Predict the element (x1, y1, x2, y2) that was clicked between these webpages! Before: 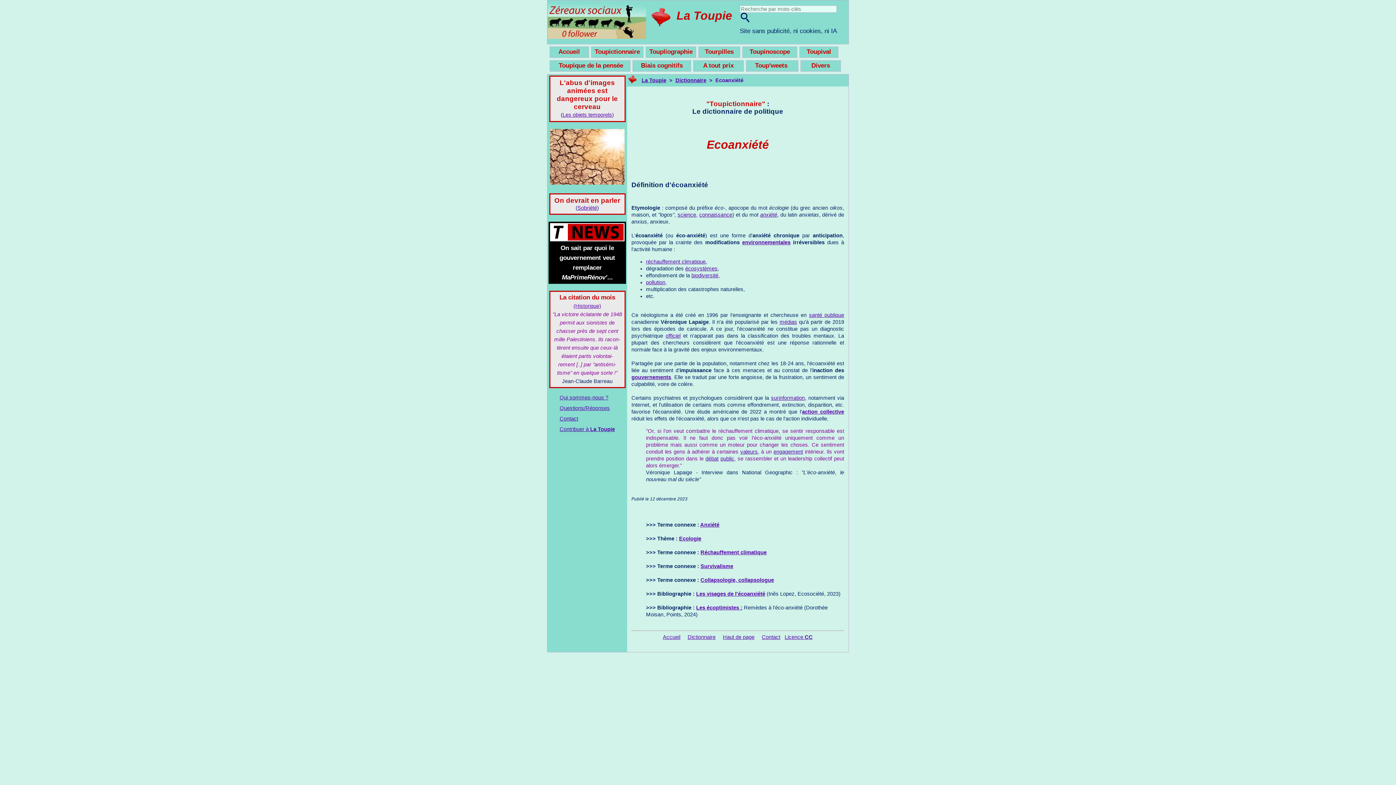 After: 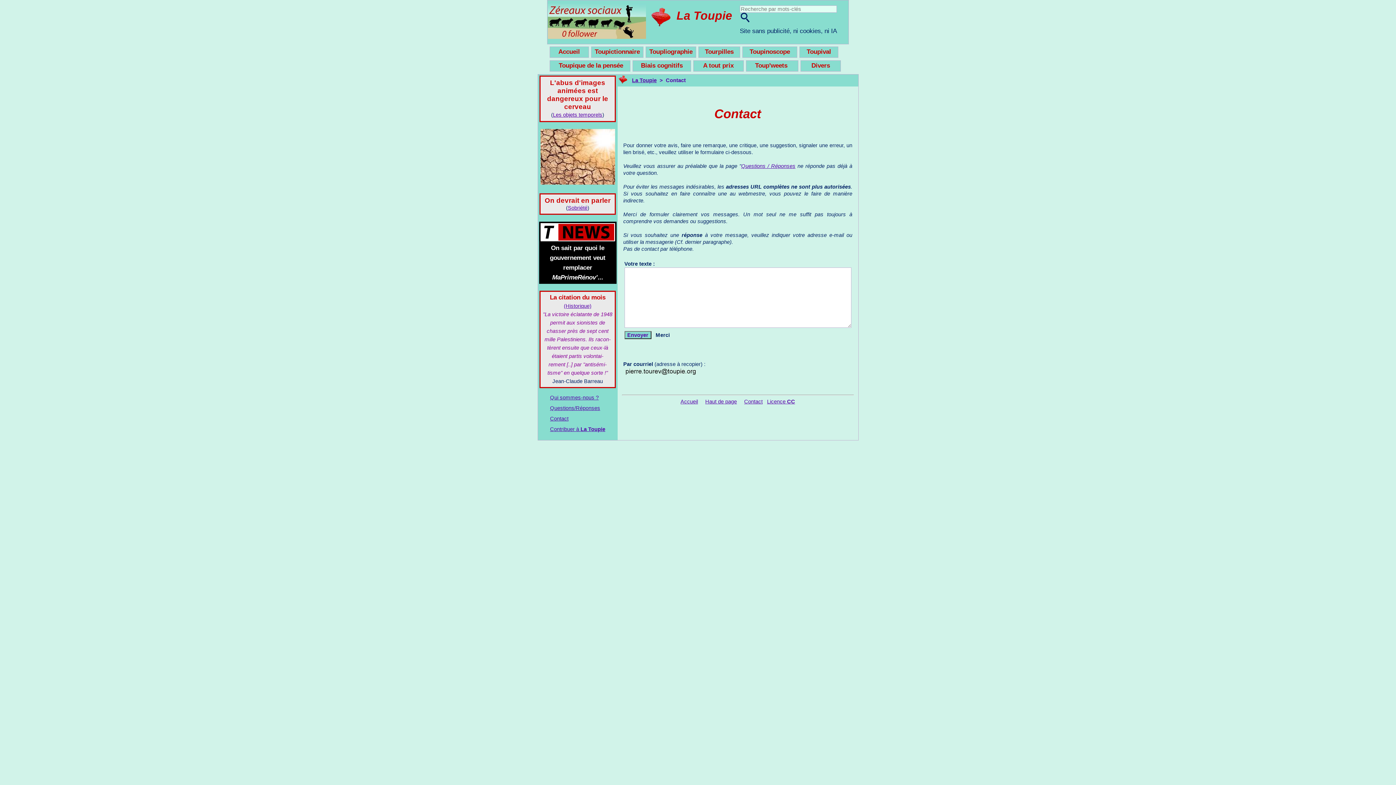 Action: bbox: (559, 416, 578, 421) label: Contact